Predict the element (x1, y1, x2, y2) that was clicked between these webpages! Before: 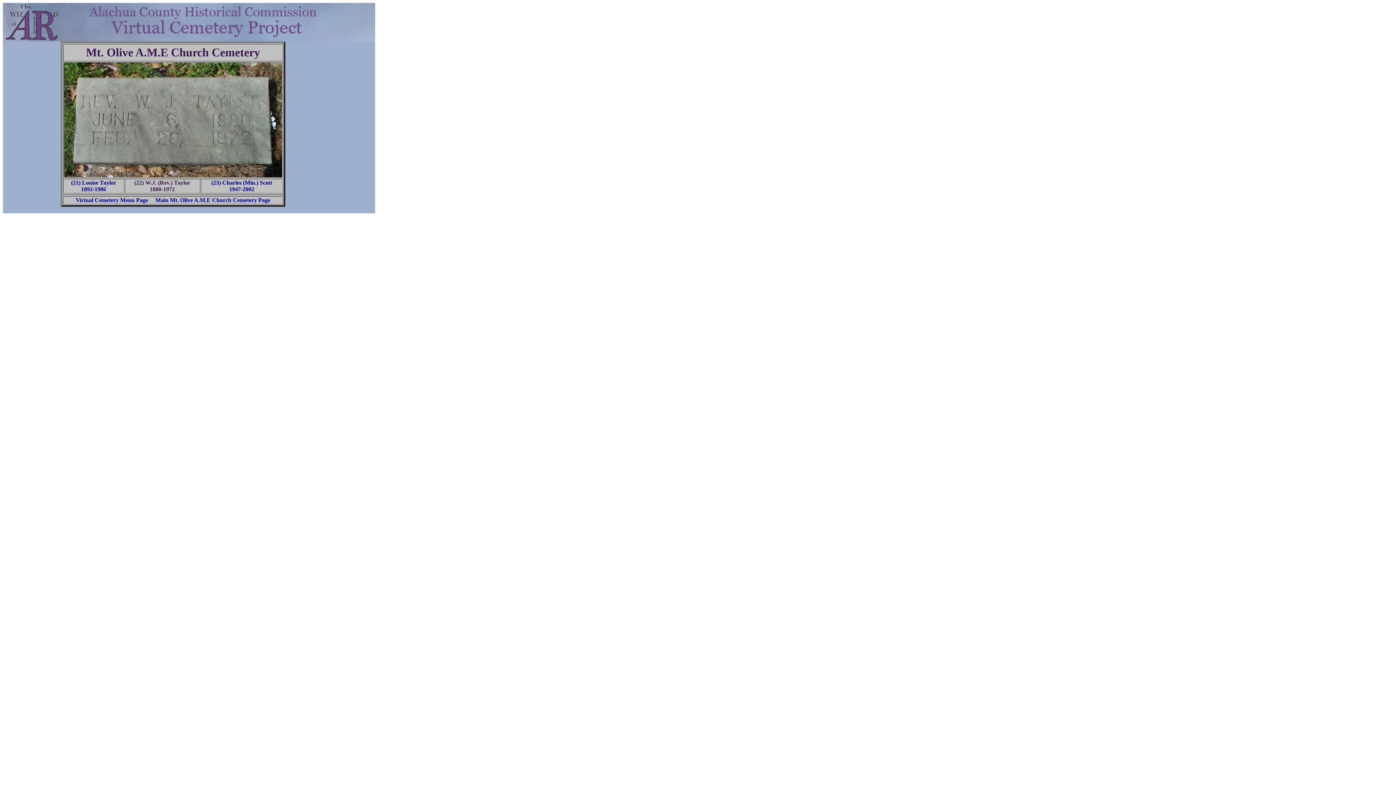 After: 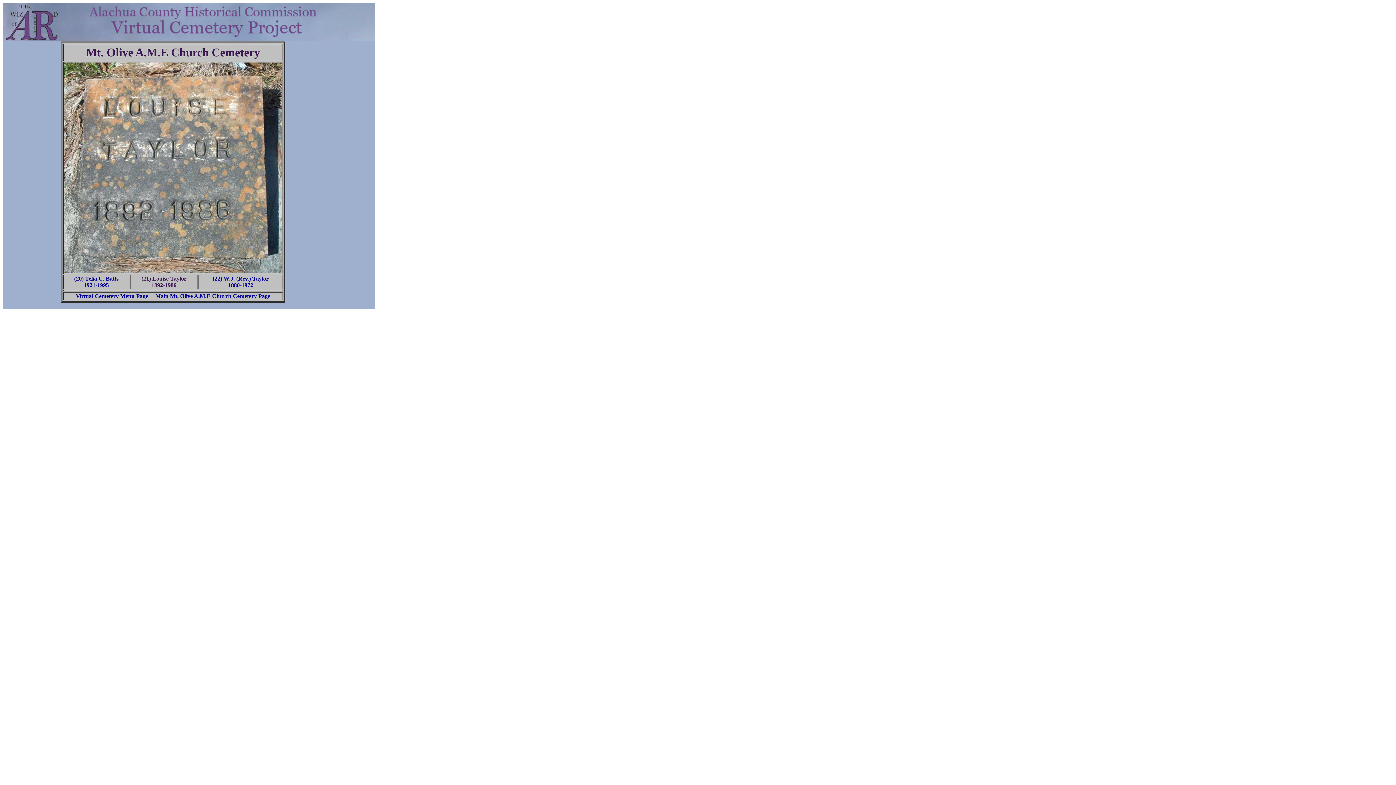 Action: bbox: (71, 179, 116, 192) label: (21) Louise Taylor
1892-1986